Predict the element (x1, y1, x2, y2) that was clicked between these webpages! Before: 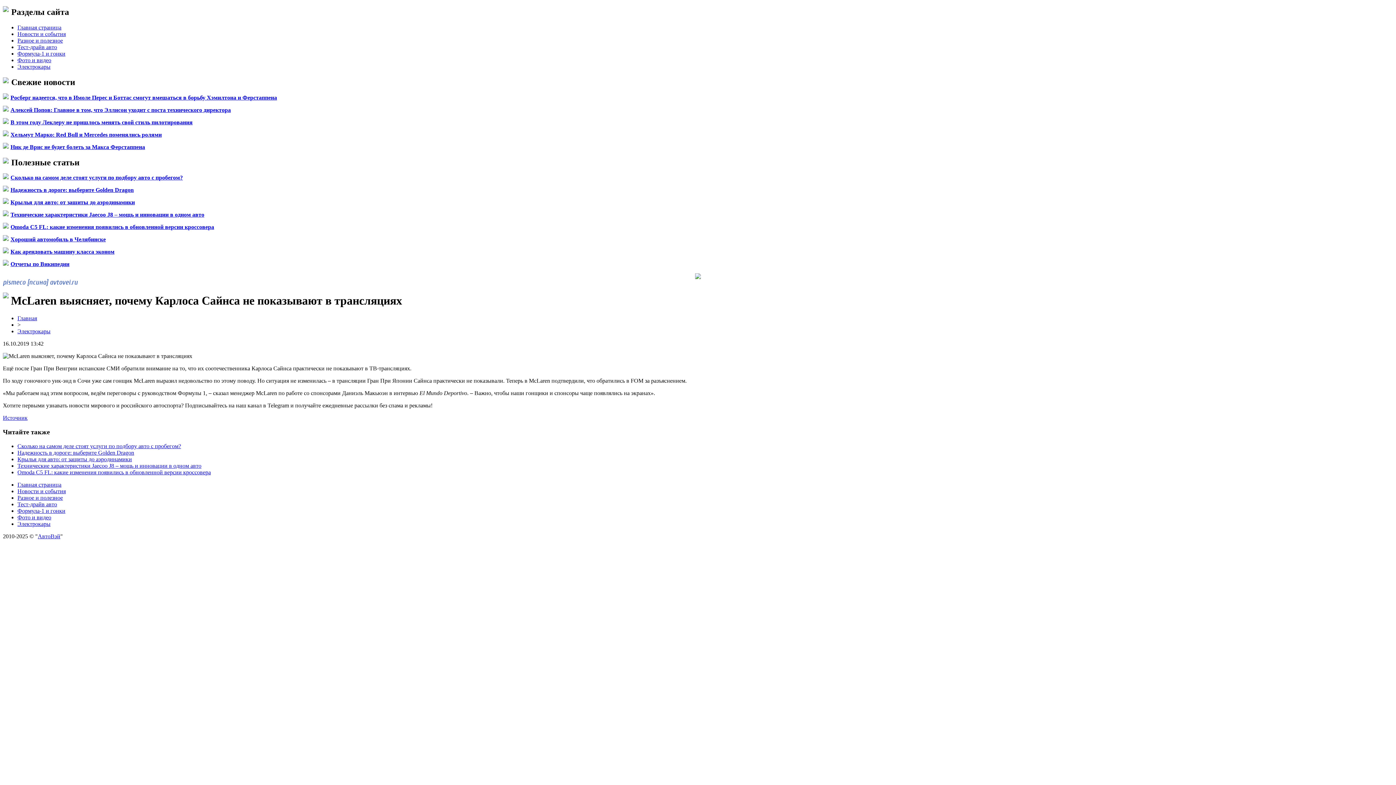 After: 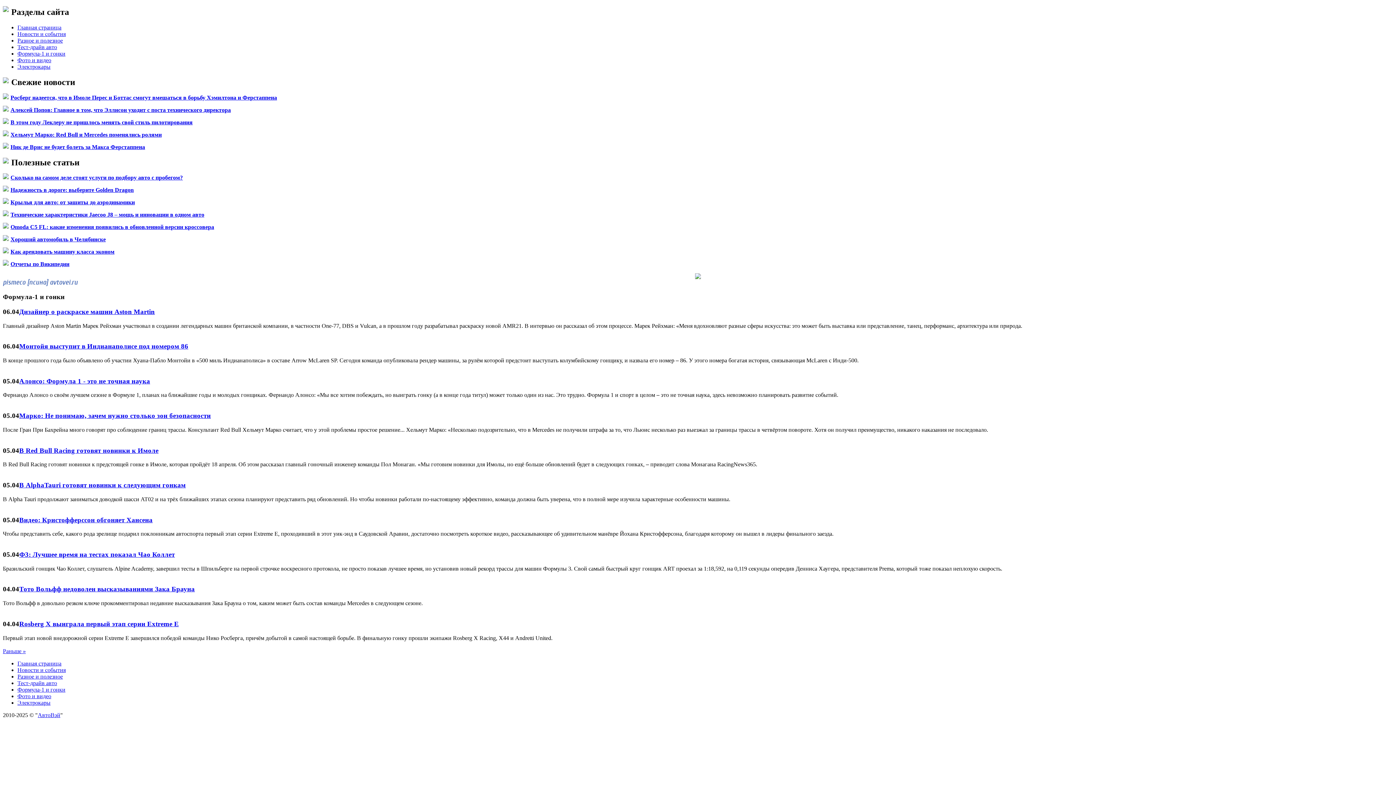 Action: bbox: (17, 50, 65, 56) label: Формула-1 и гонки